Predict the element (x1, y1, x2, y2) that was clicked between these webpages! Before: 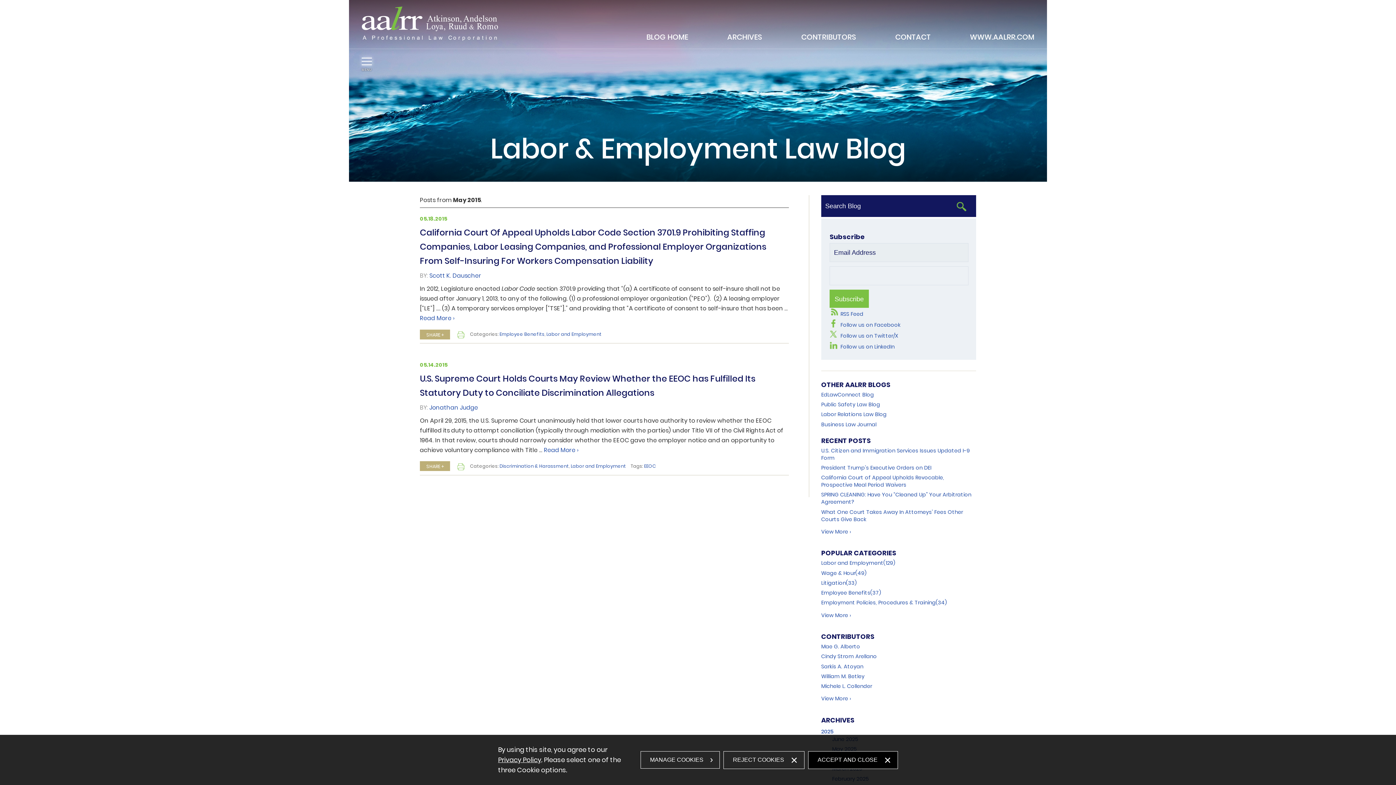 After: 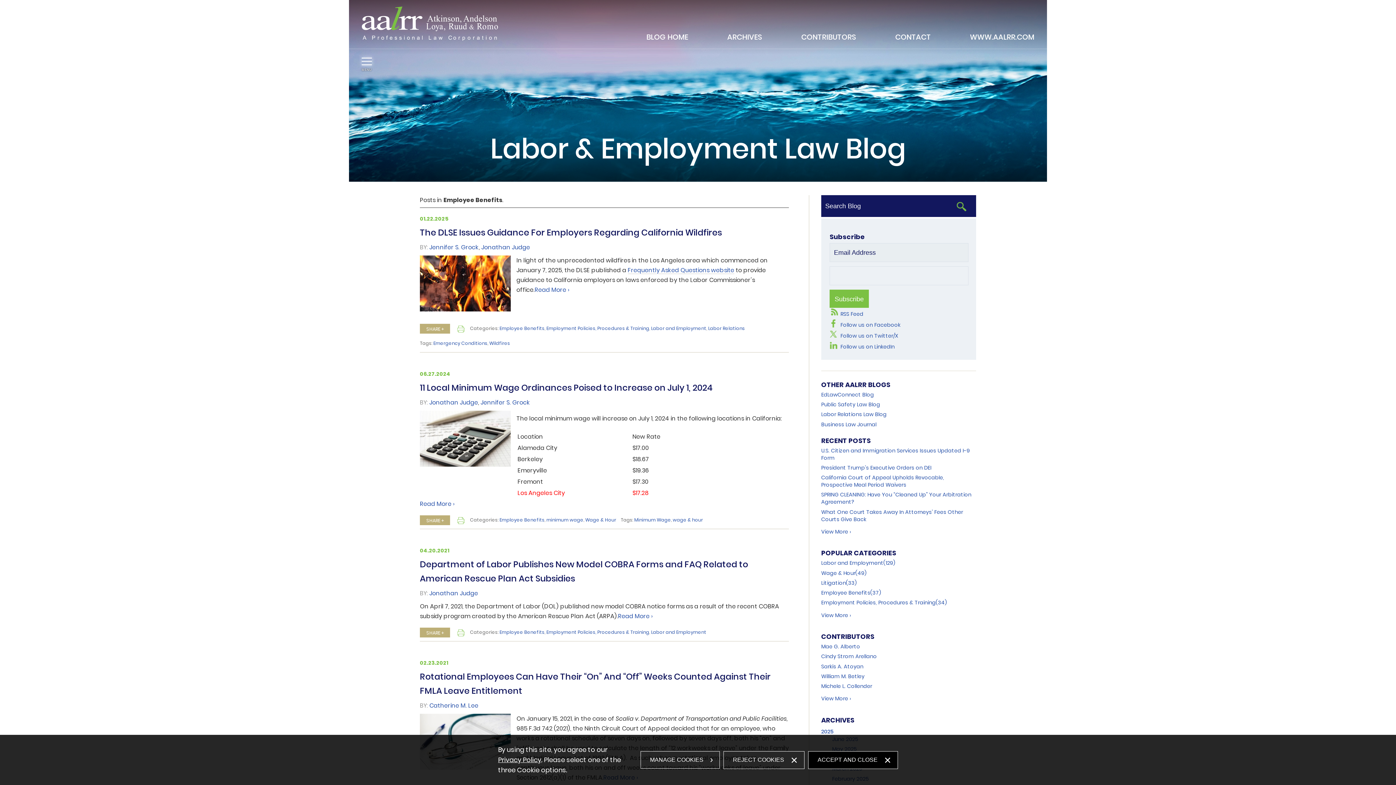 Action: label: Employee Benefits bbox: (499, 331, 544, 337)